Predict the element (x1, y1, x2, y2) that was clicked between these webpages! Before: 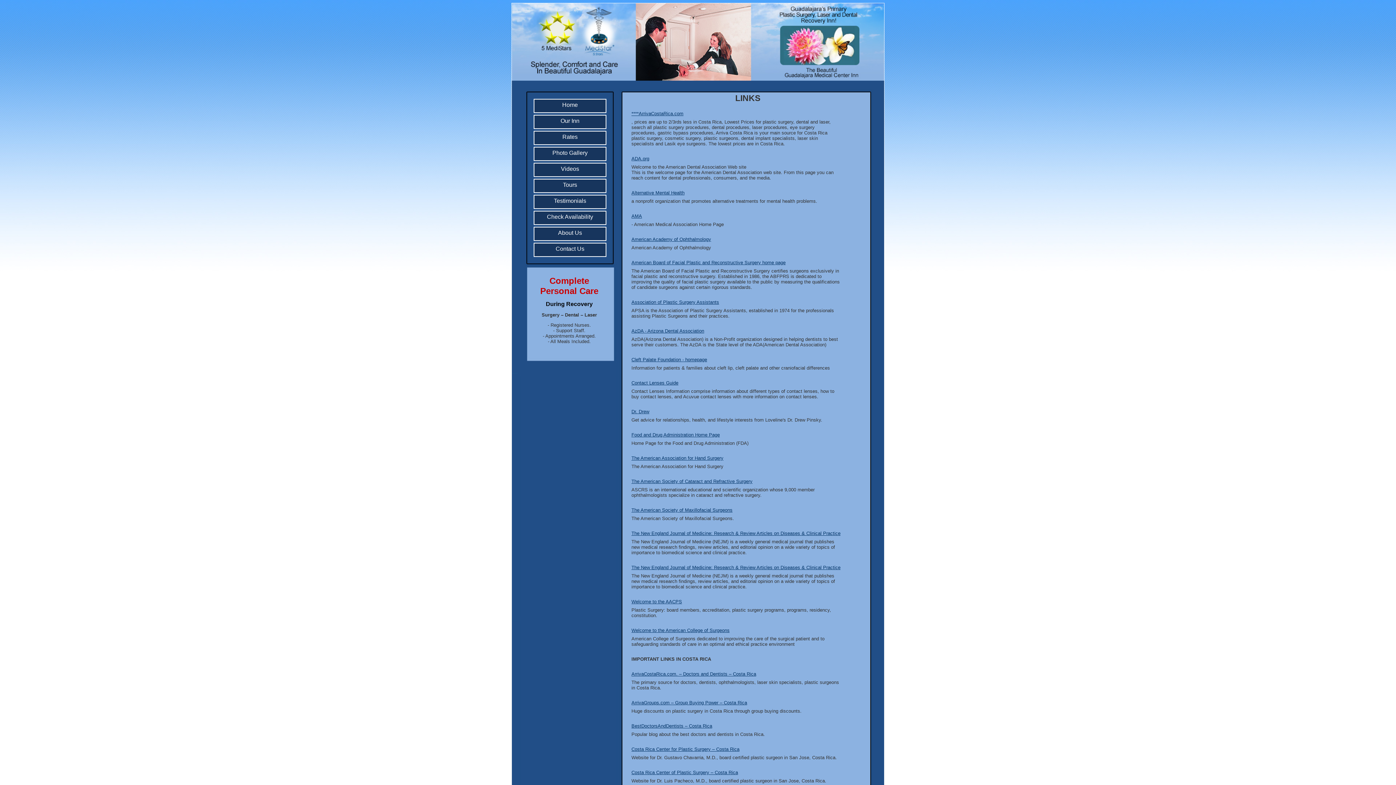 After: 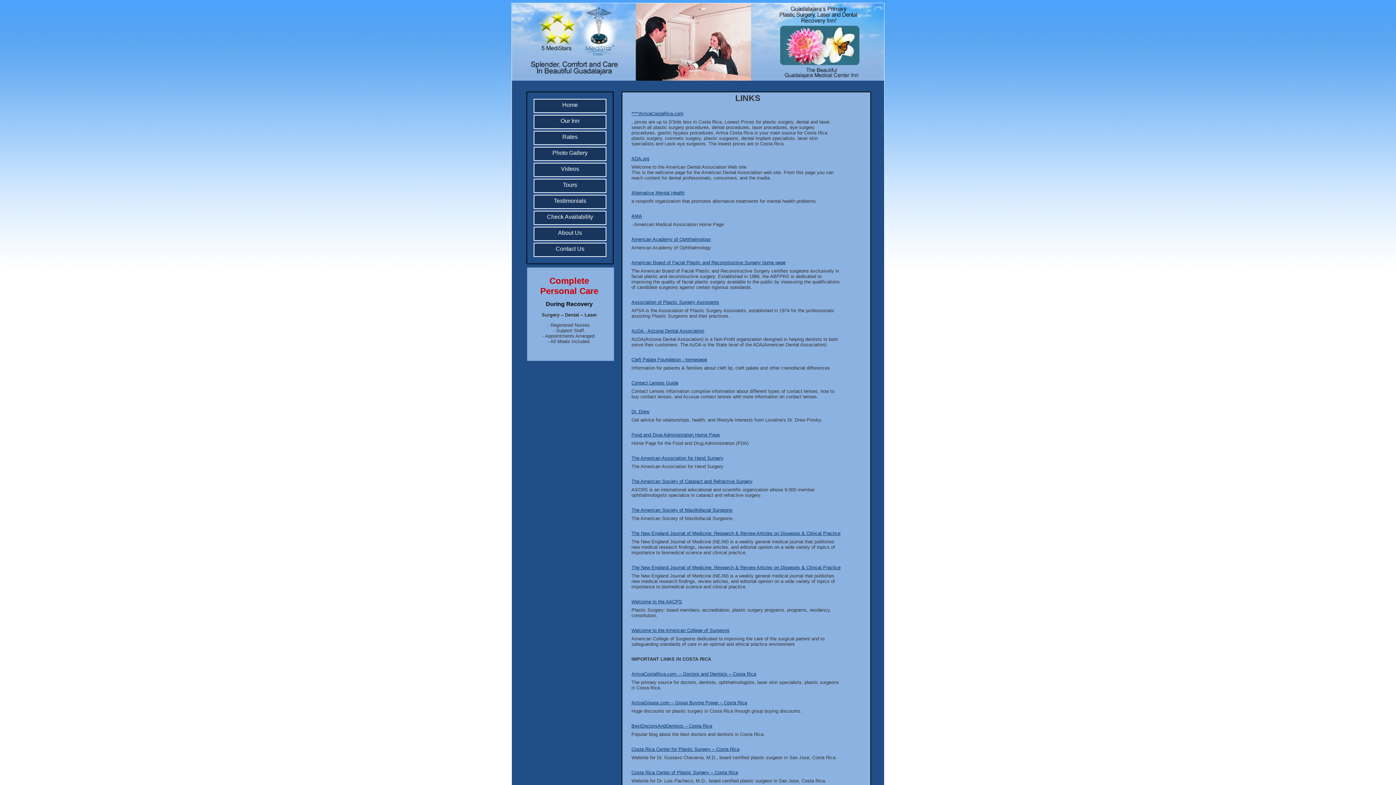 Action: label: The New England Journal of Medicine: Research & Review Articles on Diseases & Clinical Practice bbox: (631, 565, 840, 570)